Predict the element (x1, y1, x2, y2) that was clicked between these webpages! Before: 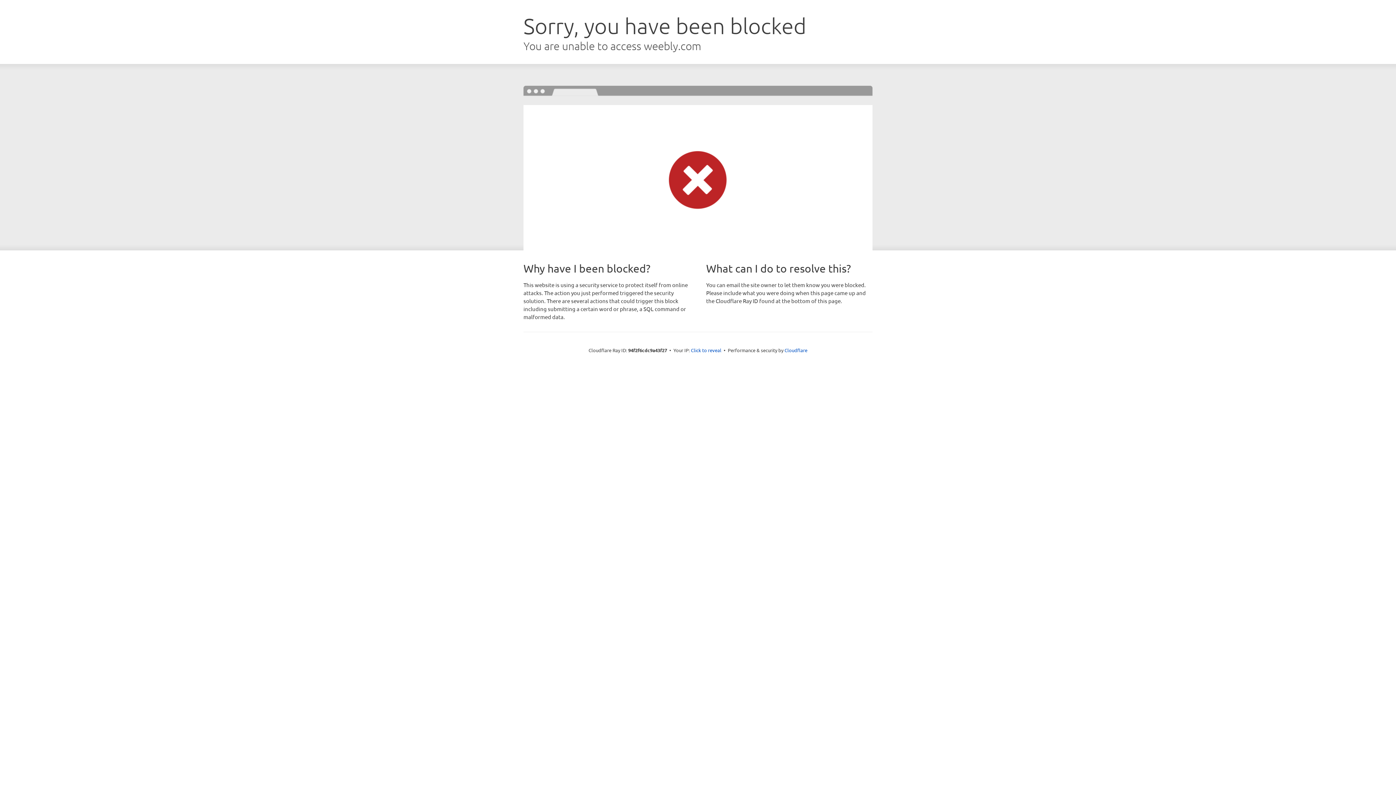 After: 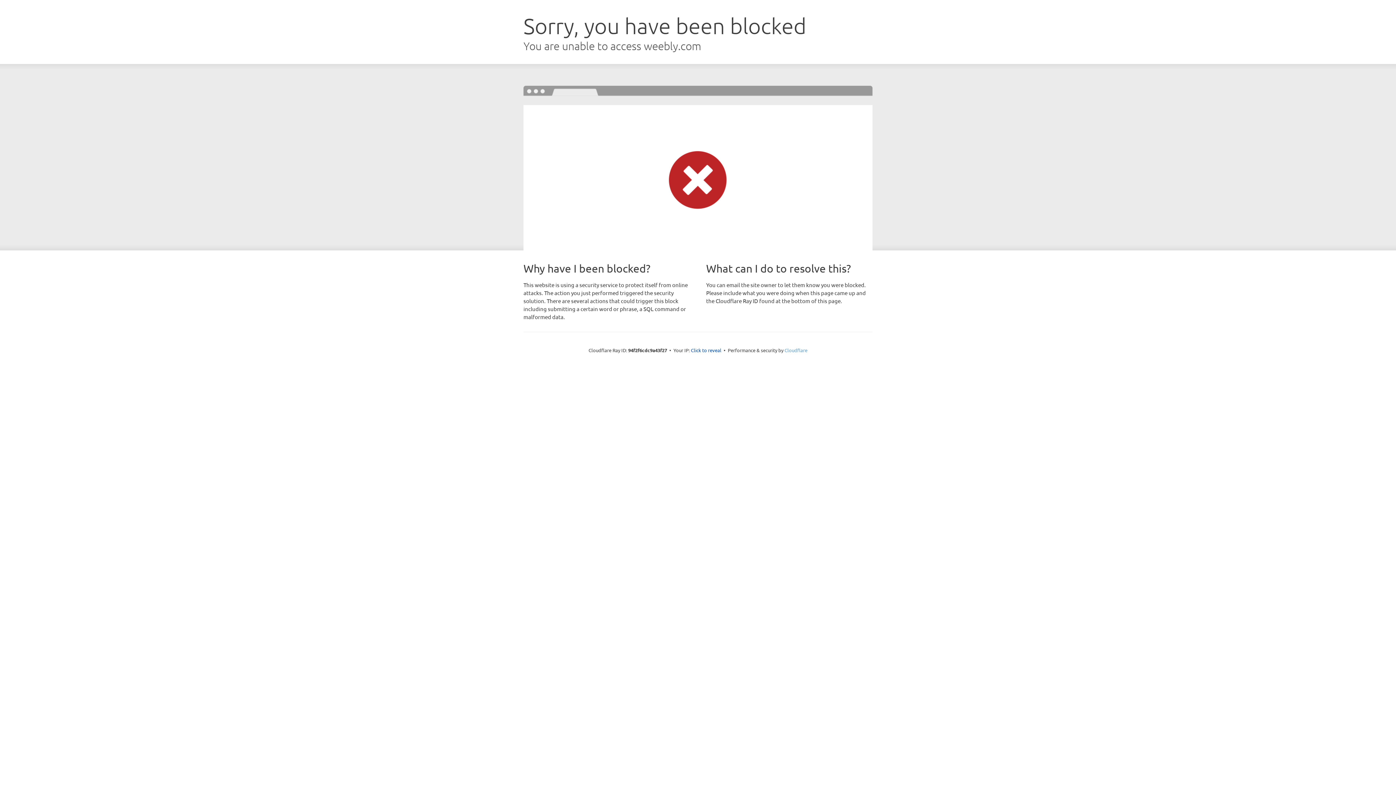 Action: label: Cloudflare bbox: (784, 347, 807, 353)